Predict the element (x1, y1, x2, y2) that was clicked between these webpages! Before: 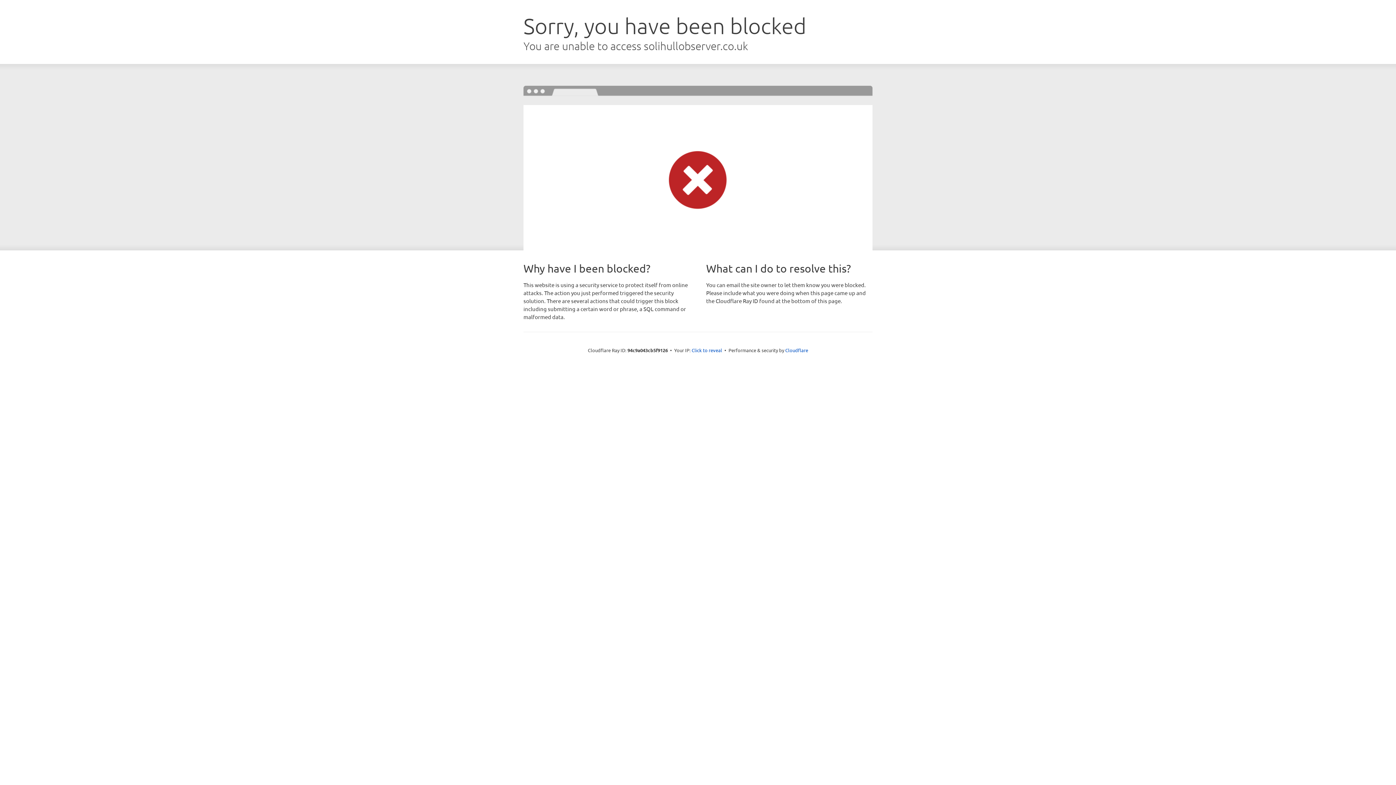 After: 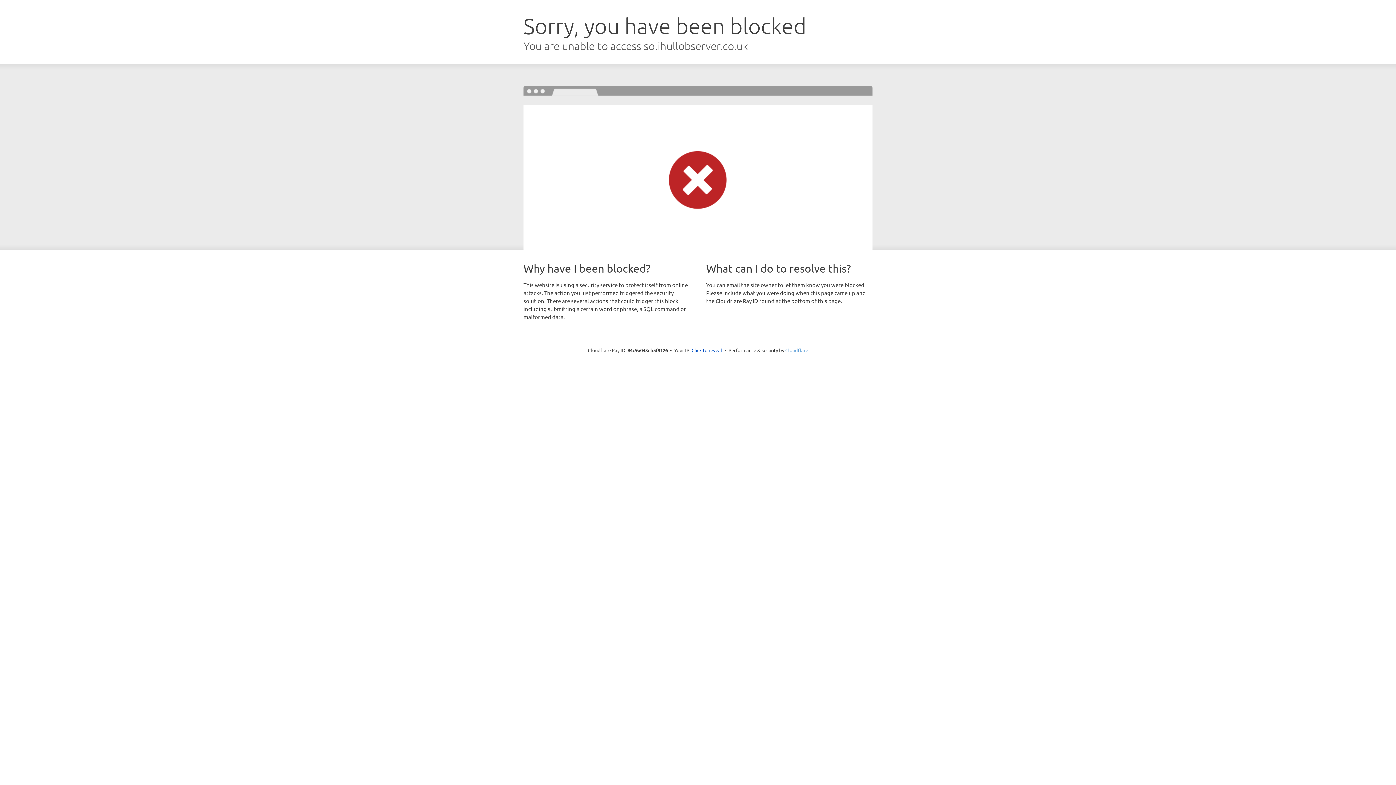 Action: label: Cloudflare bbox: (785, 347, 808, 353)